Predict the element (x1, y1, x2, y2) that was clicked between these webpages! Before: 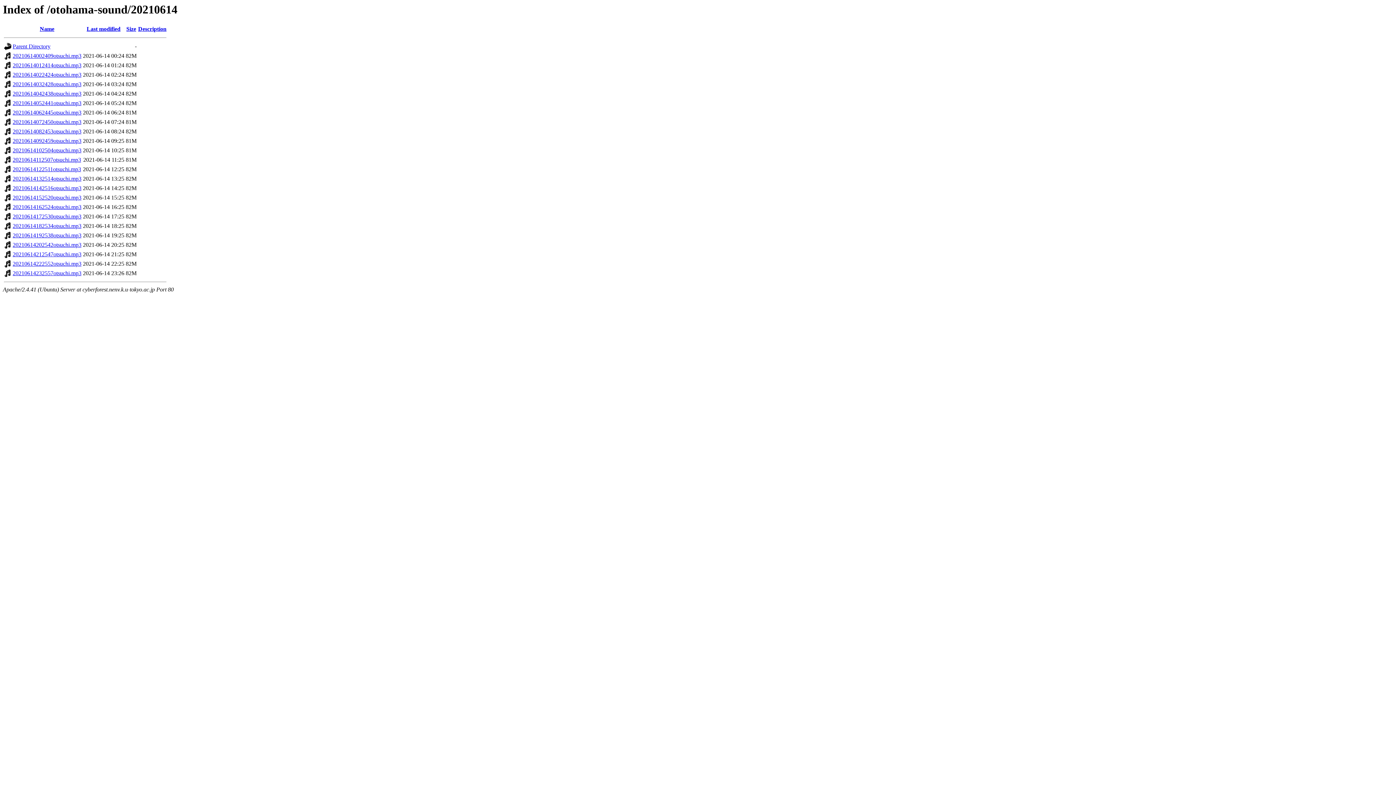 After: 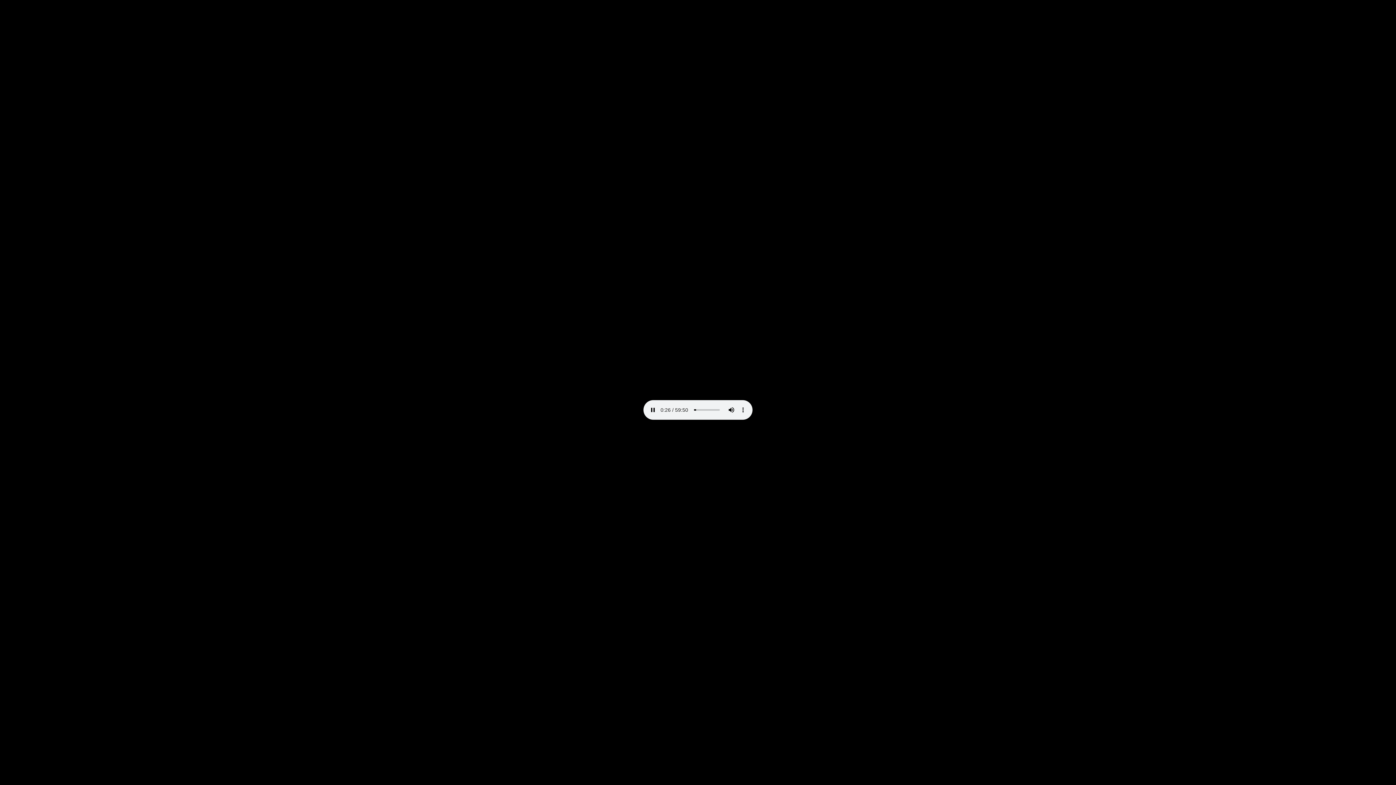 Action: label: 20210614212547otsuchi.mp3 bbox: (12, 251, 81, 257)